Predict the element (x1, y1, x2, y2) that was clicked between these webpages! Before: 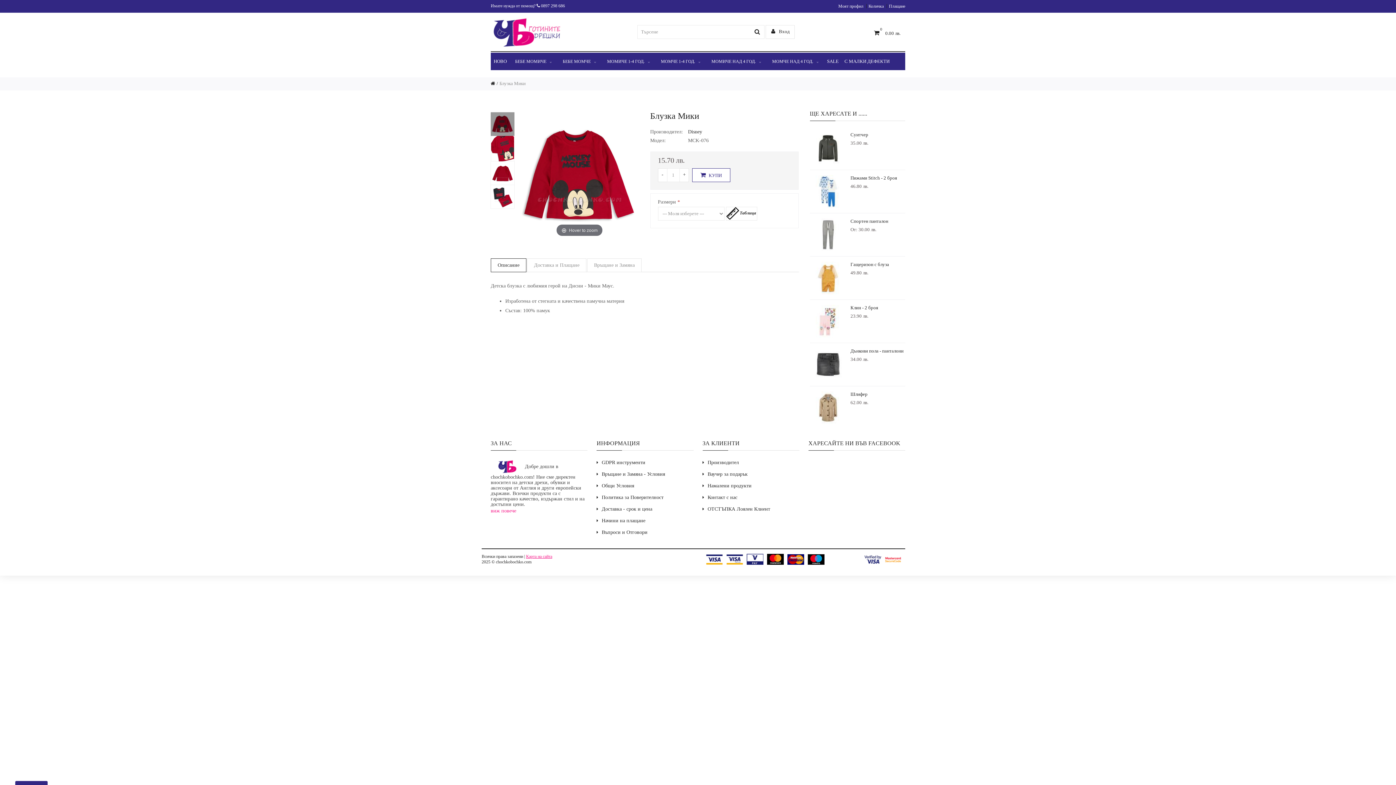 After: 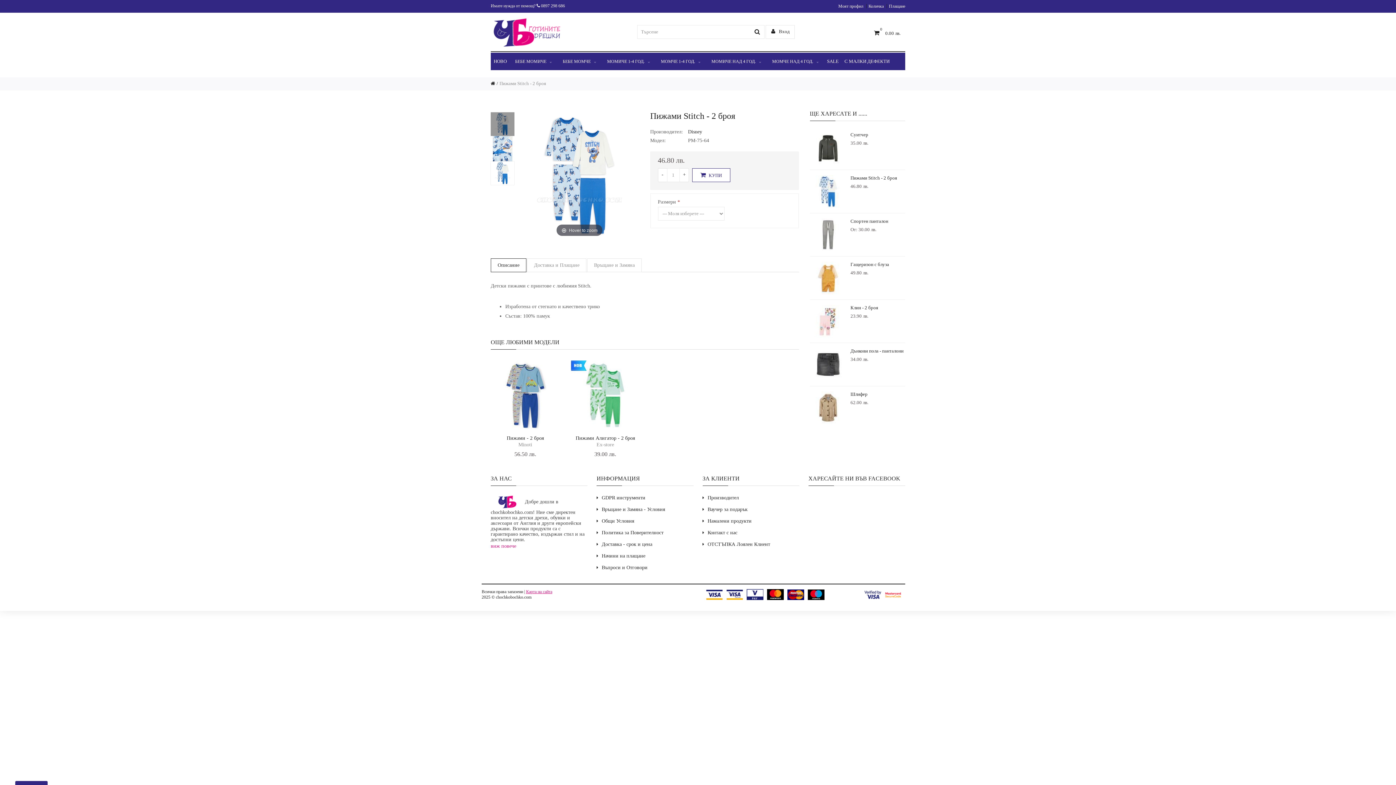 Action: bbox: (810, 175, 846, 208)